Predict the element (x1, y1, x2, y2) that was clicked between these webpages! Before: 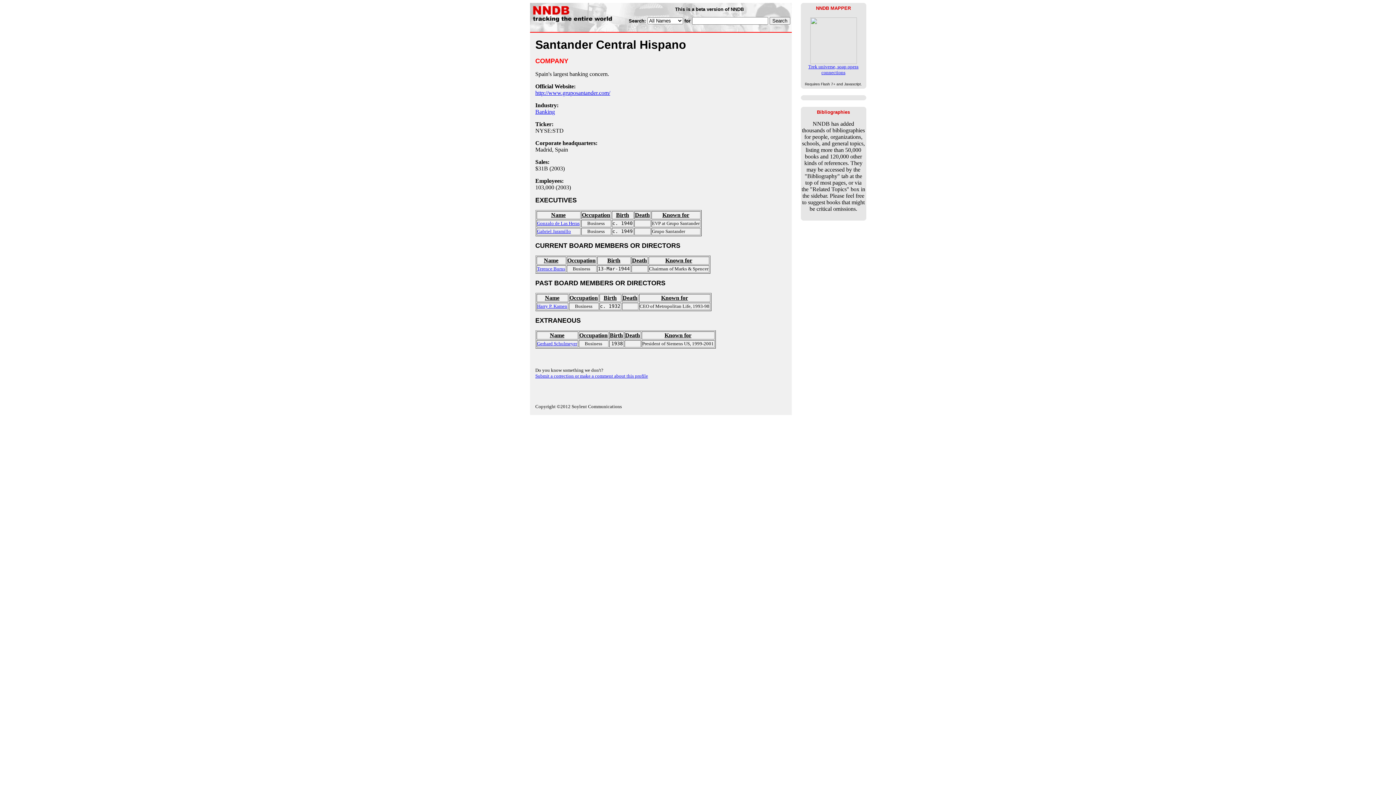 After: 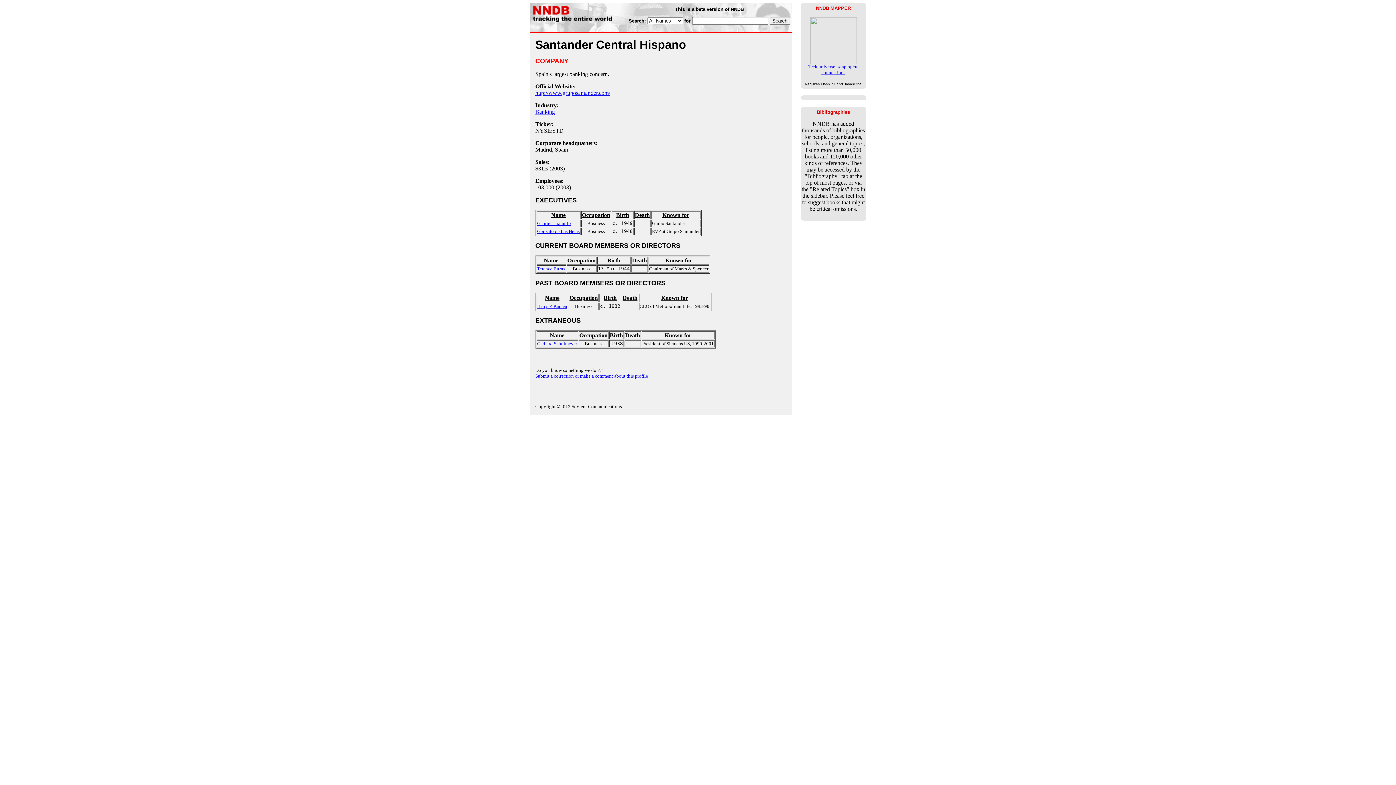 Action: label: Death bbox: (635, 212, 650, 218)